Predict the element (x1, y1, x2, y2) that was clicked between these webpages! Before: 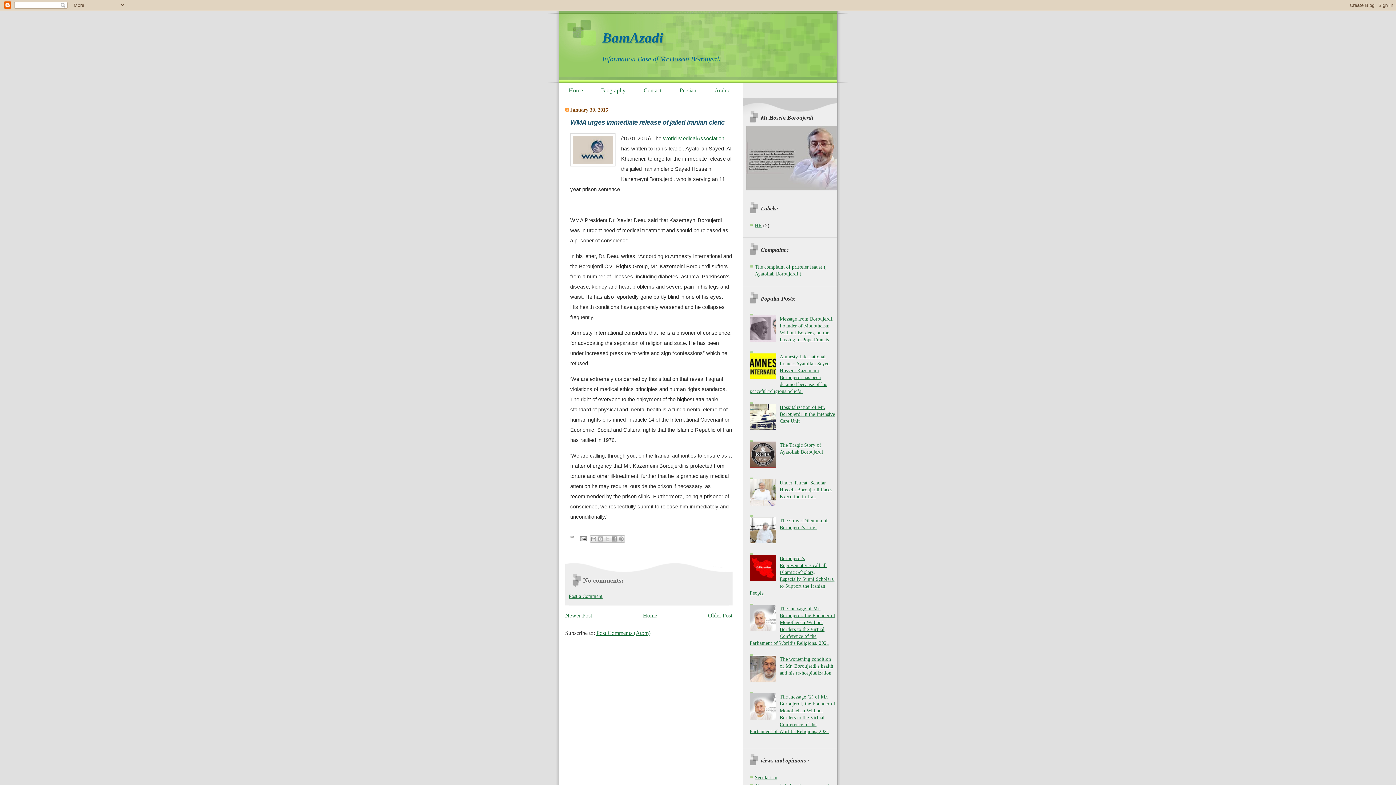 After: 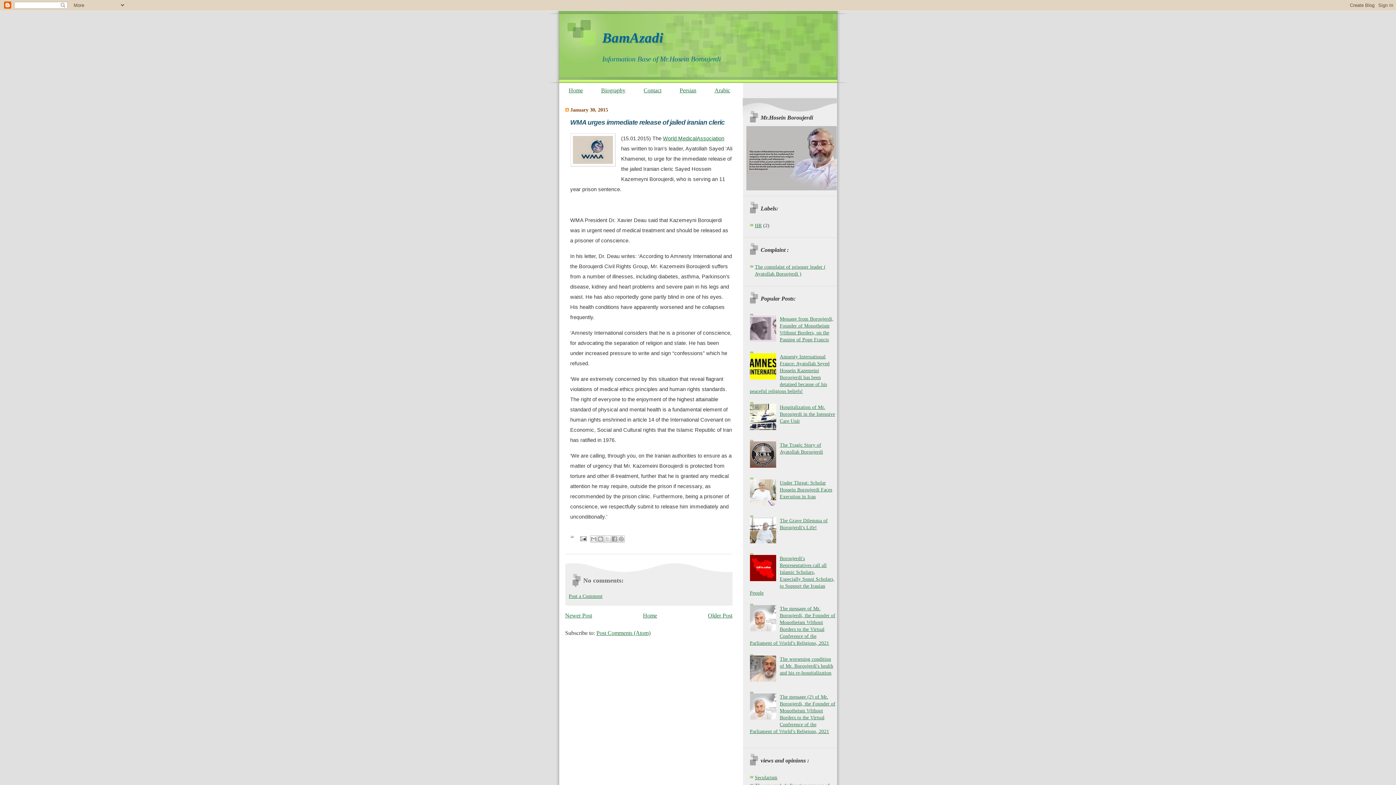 Action: bbox: (750, 715, 778, 721)